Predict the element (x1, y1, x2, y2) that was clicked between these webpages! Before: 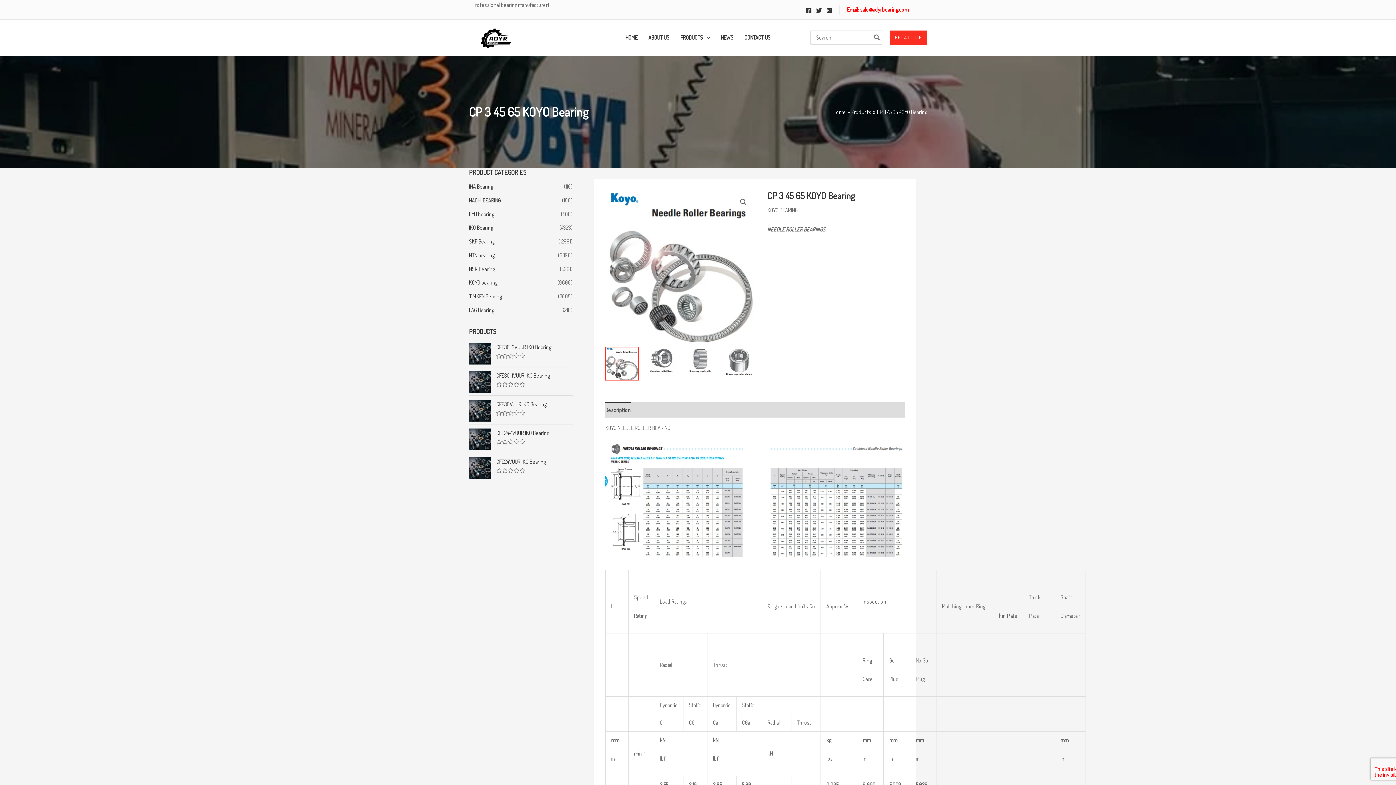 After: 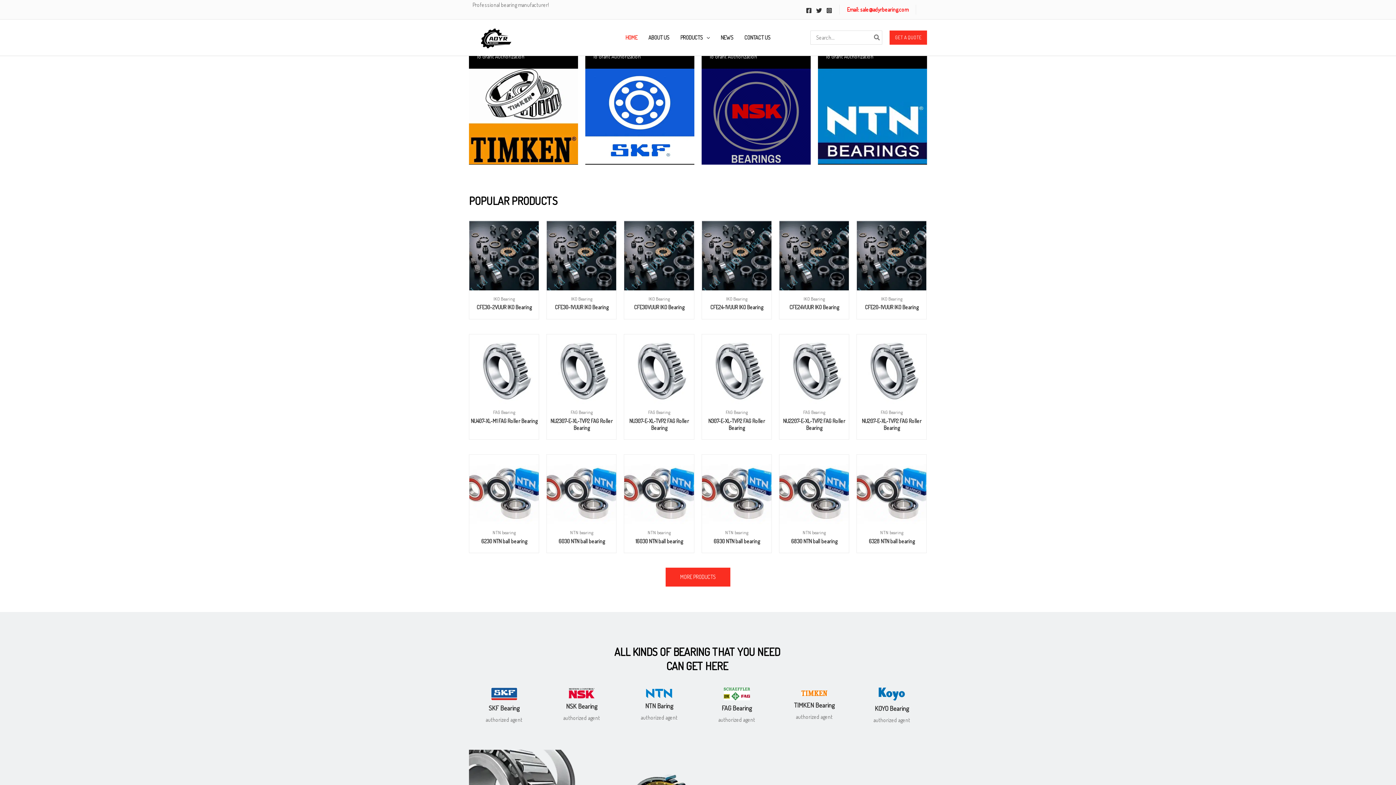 Action: label: HOME bbox: (620, 21, 643, 54)